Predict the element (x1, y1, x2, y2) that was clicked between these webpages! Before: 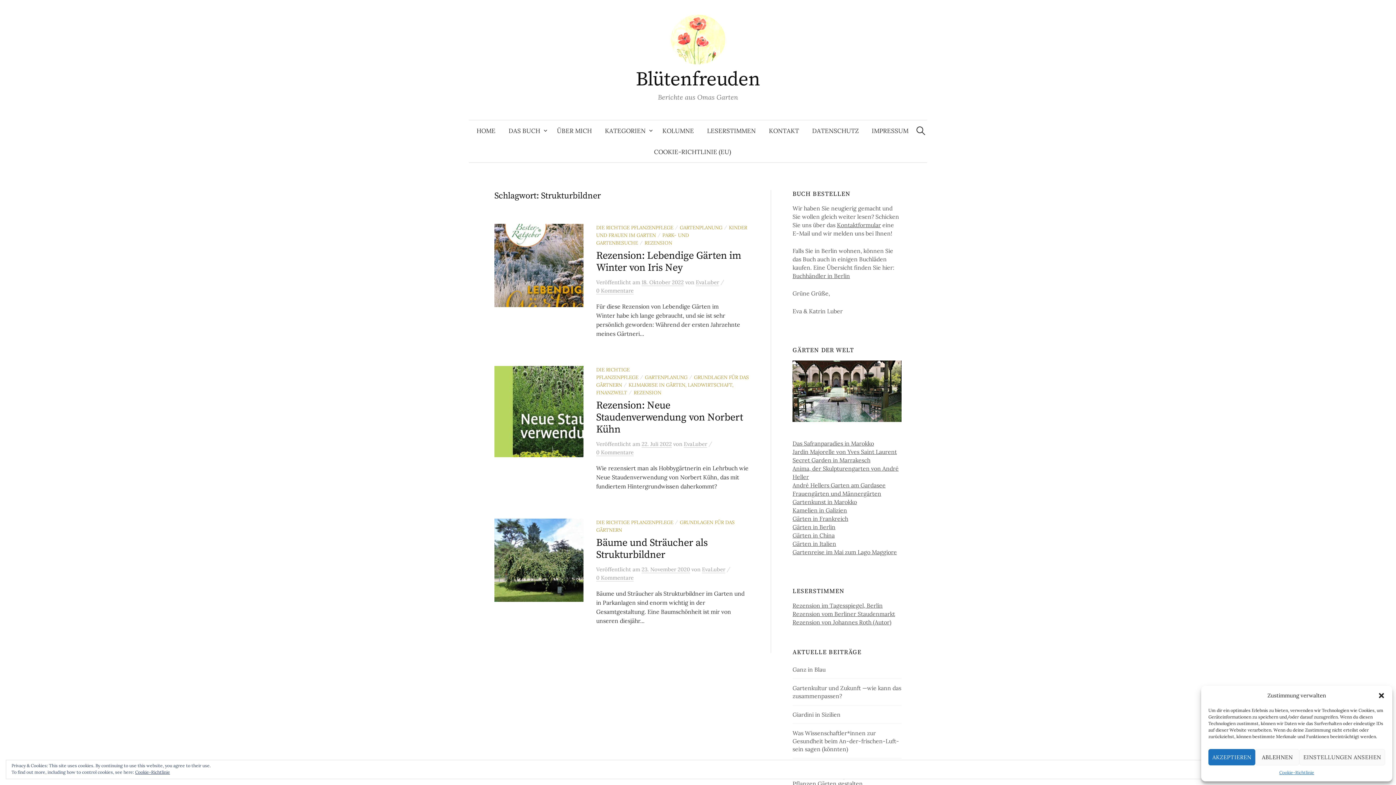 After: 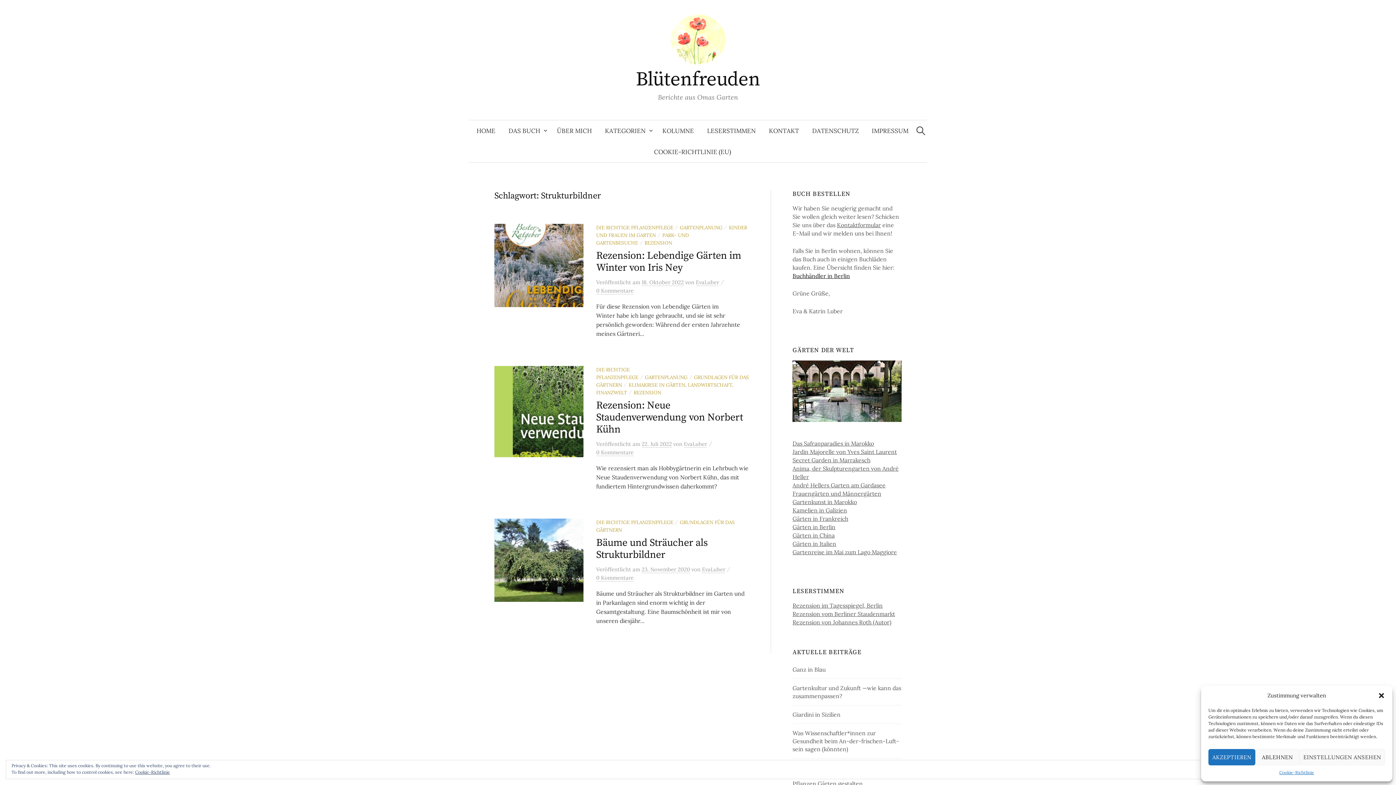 Action: bbox: (792, 272, 850, 279) label: Buchhändler in Berlin